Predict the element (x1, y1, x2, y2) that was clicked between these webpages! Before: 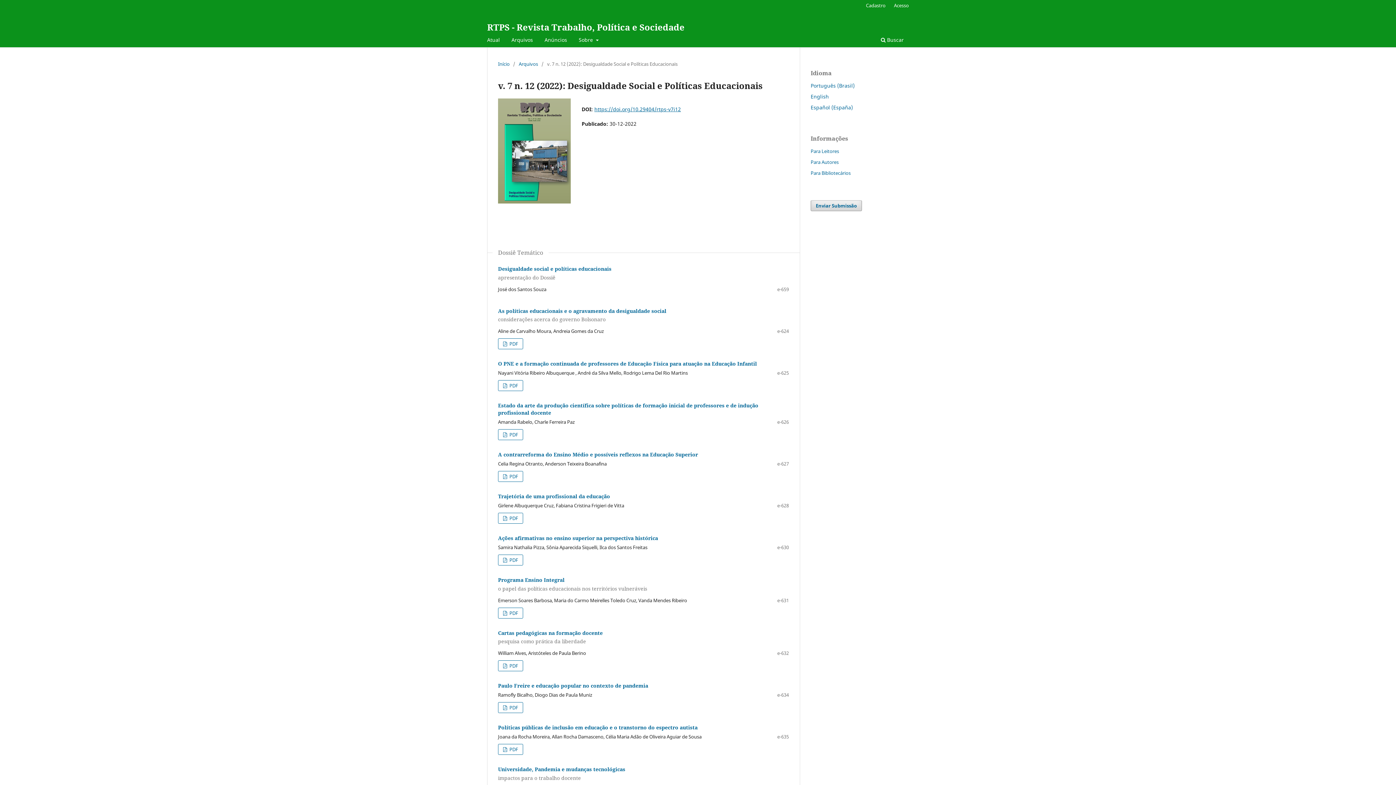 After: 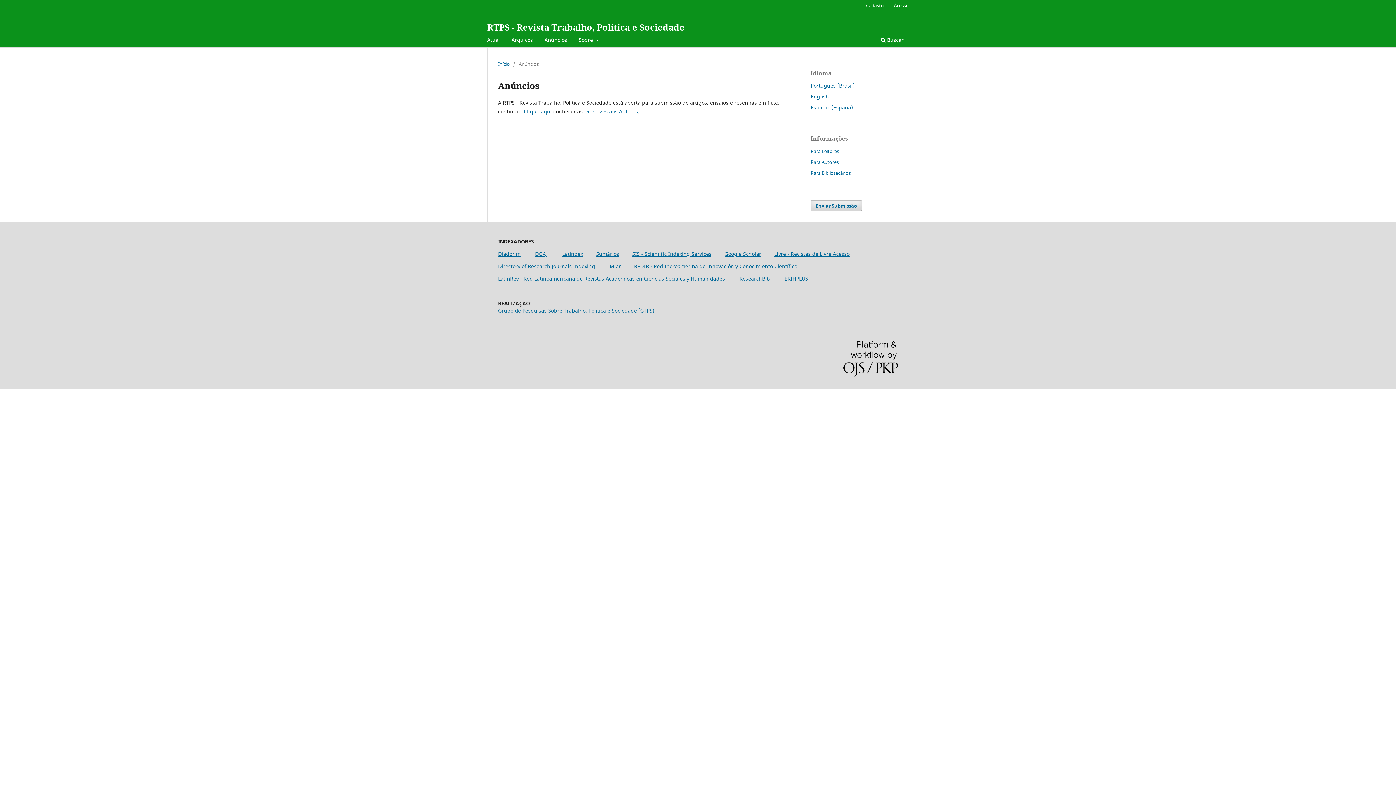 Action: bbox: (542, 34, 569, 47) label: Anúncios